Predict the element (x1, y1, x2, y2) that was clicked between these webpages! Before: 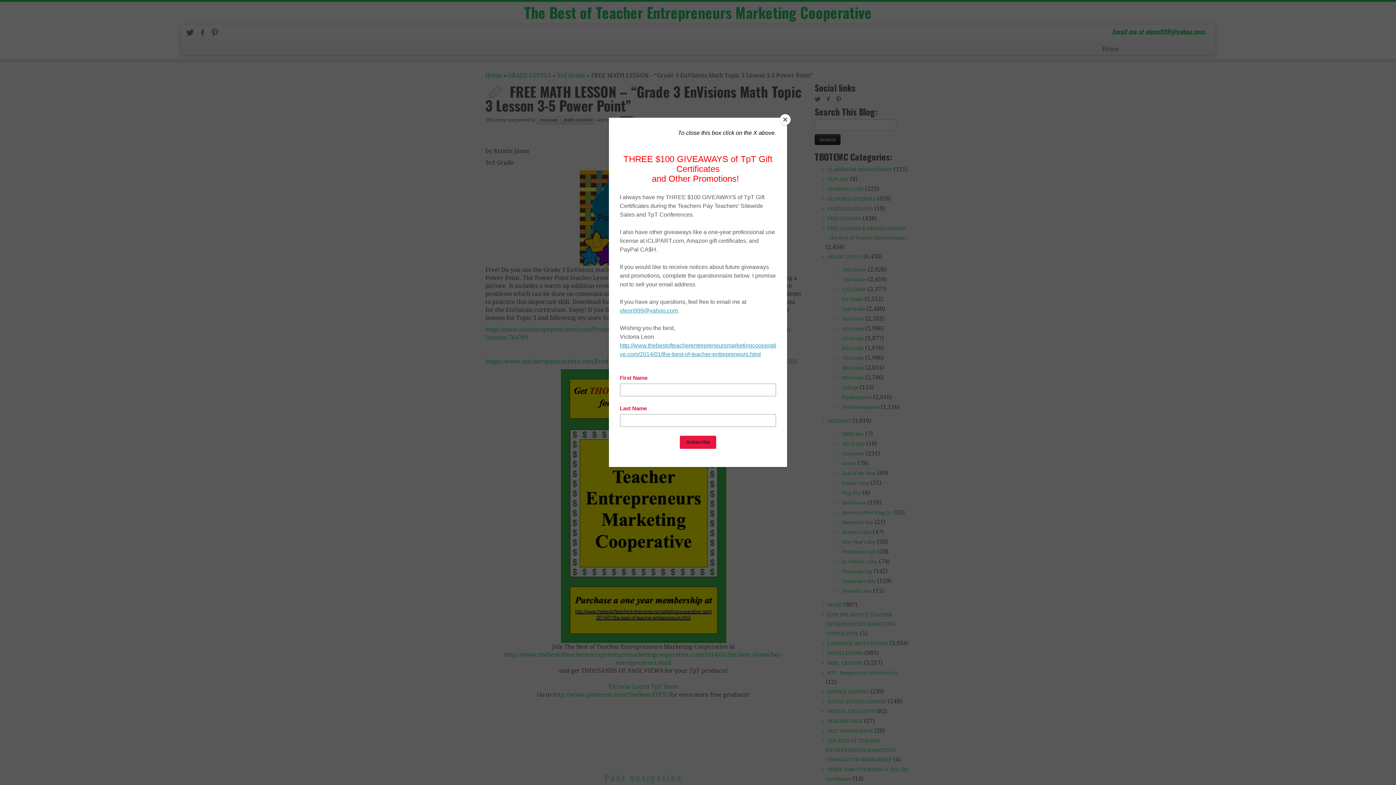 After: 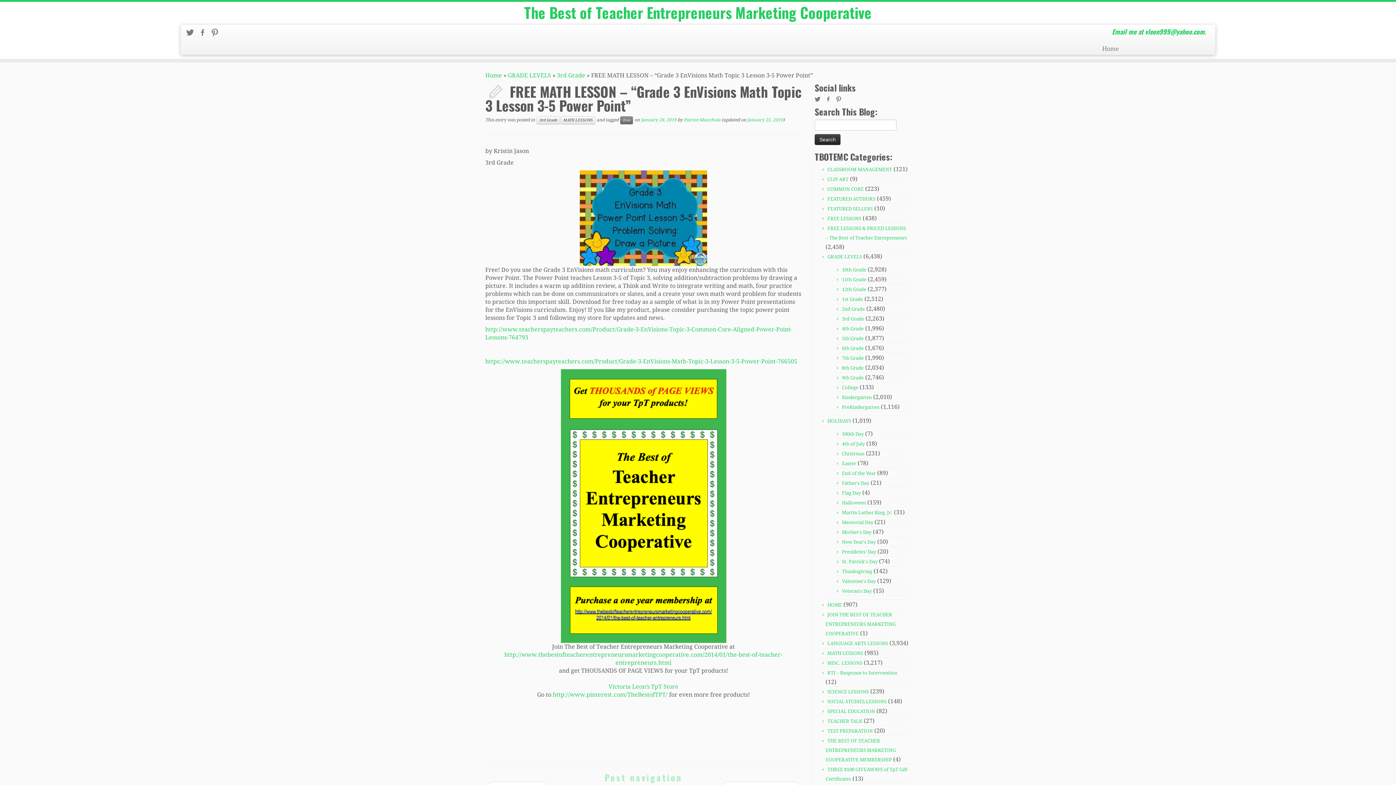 Action: label: Close bbox: (780, 114, 790, 125)